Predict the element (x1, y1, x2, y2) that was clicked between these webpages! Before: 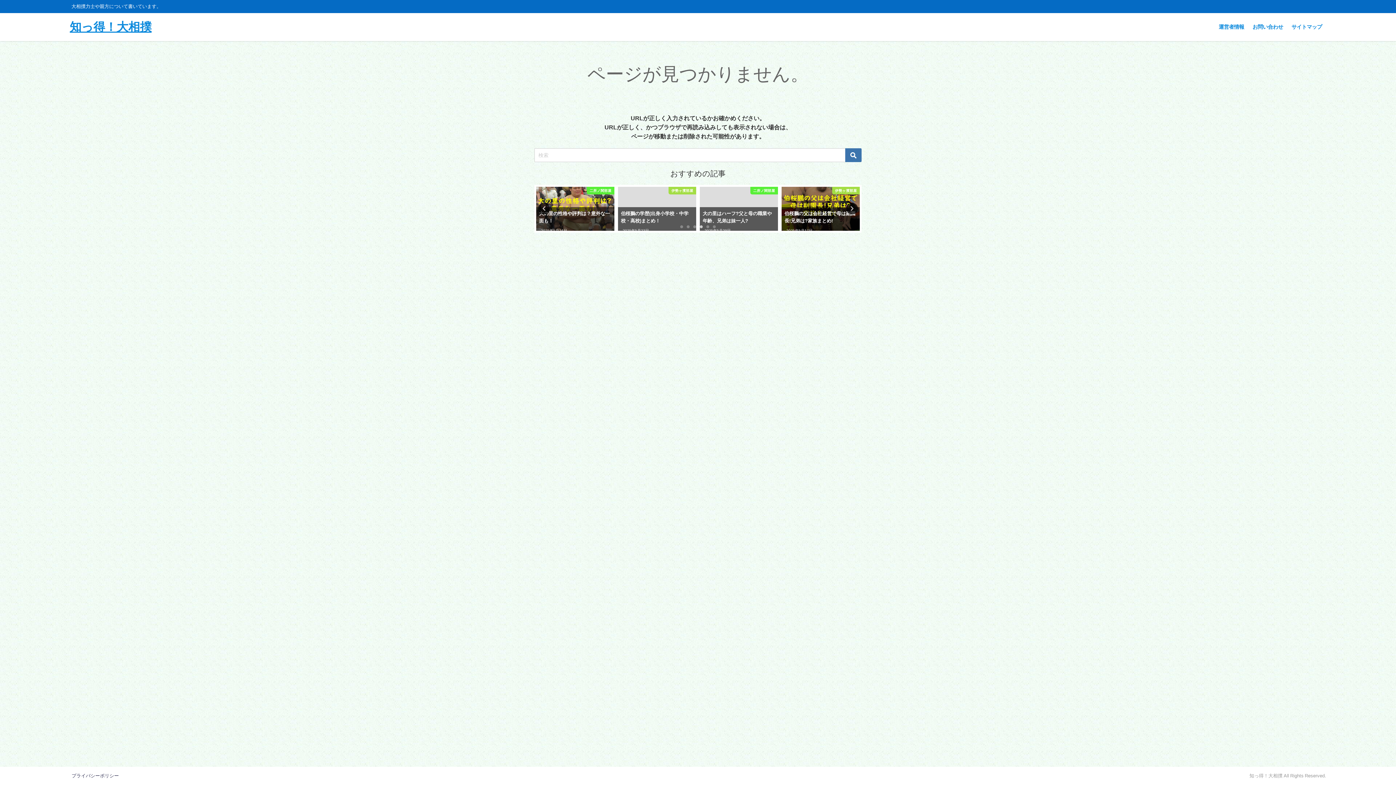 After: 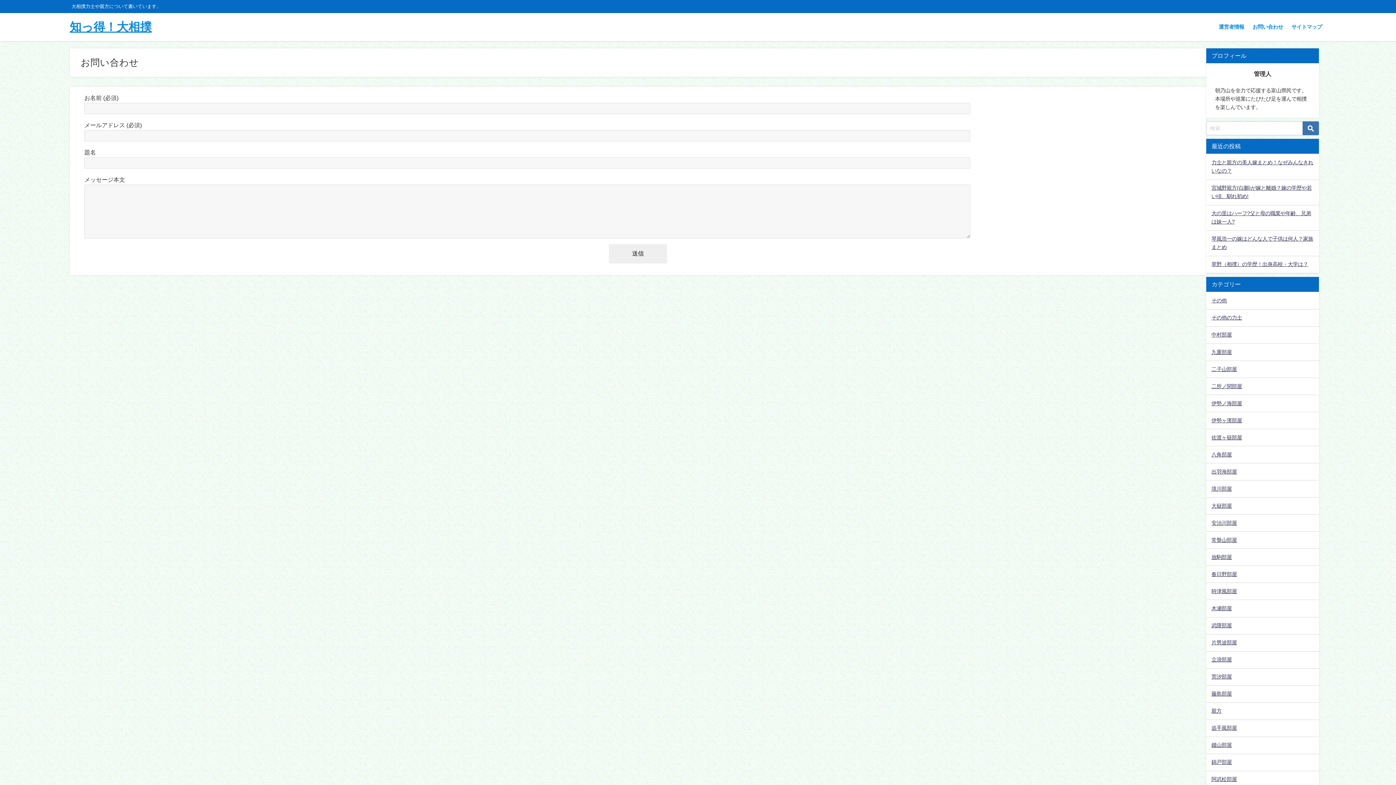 Action: bbox: (1248, 16, 1287, 37) label: お問い合わせ